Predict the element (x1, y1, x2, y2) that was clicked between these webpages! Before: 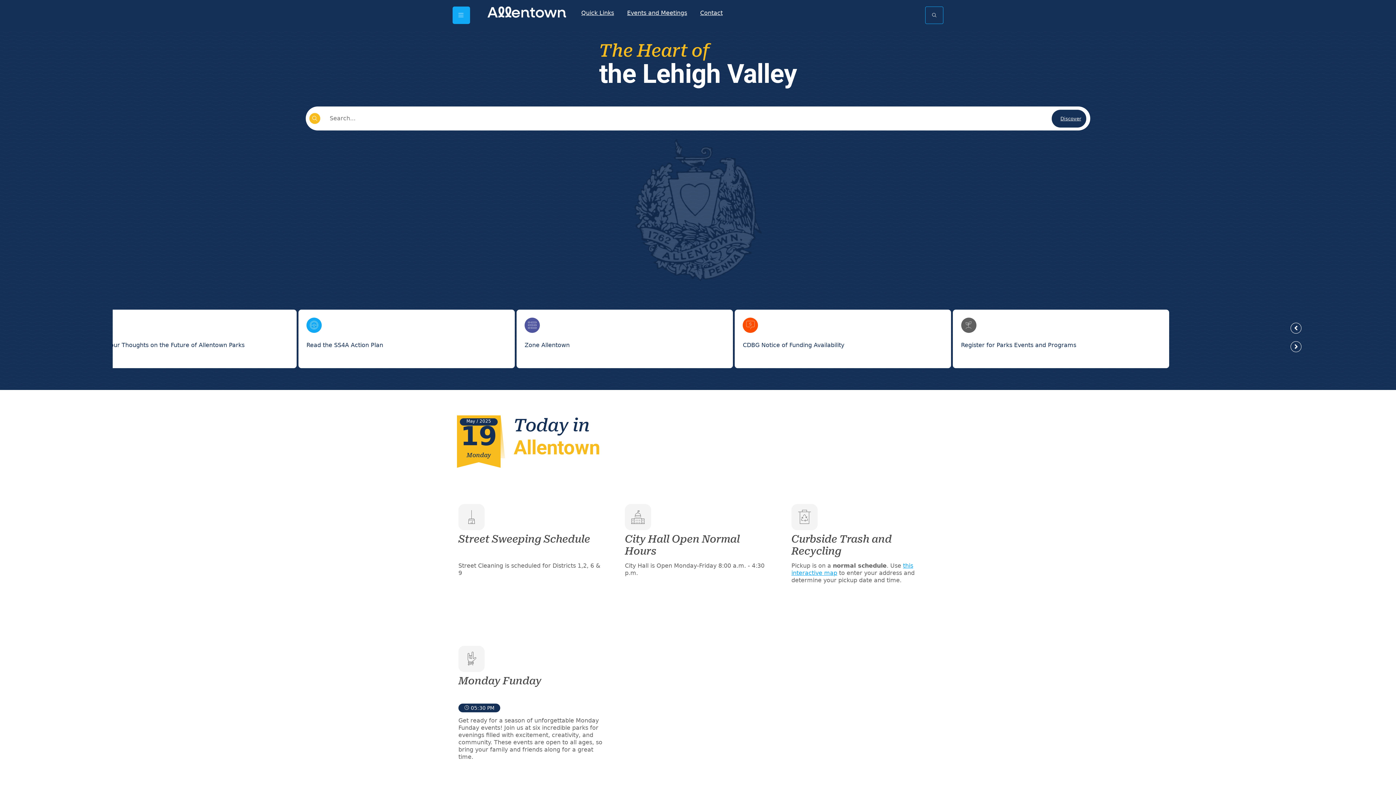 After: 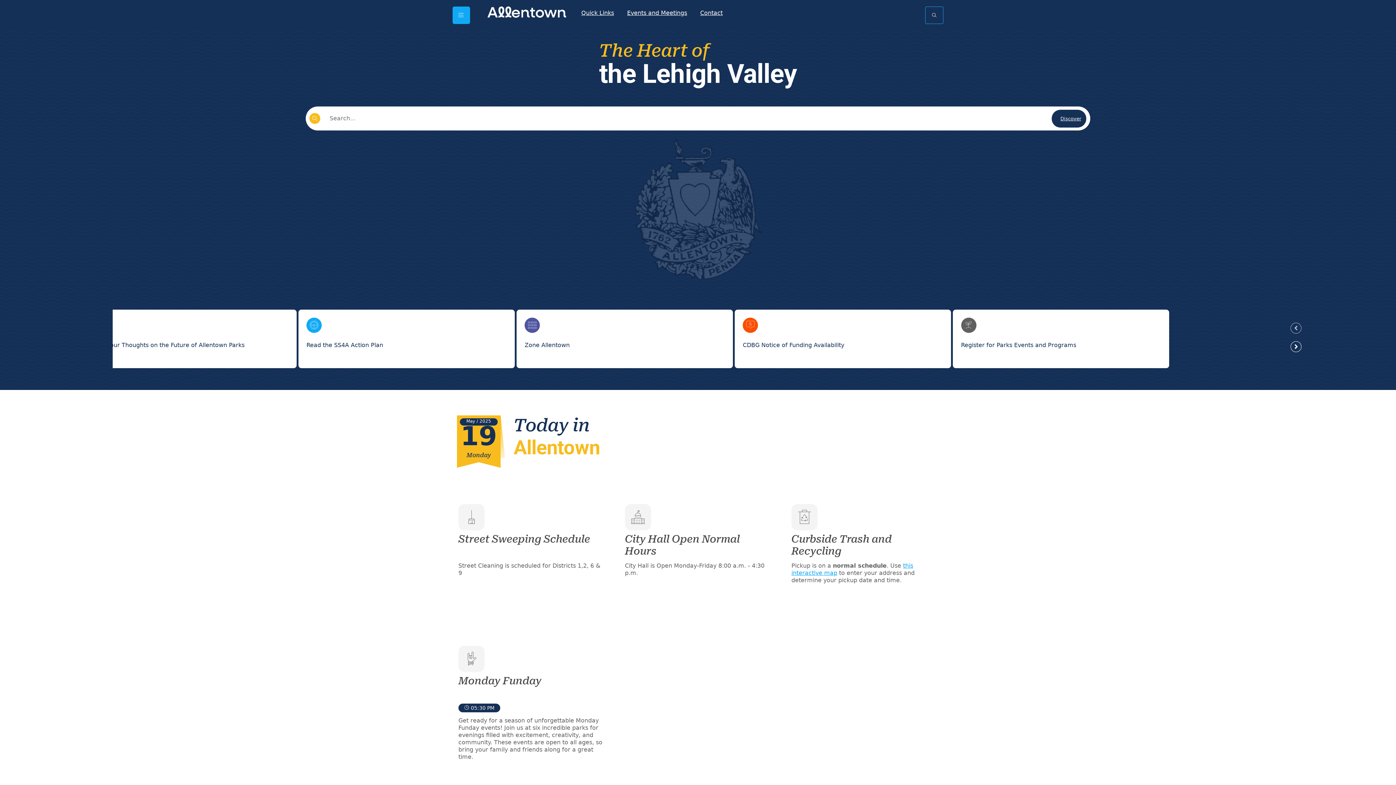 Action: label: Share Your Thoughts on the Future of Allentown Parks bbox: (557, 317, 757, 360)